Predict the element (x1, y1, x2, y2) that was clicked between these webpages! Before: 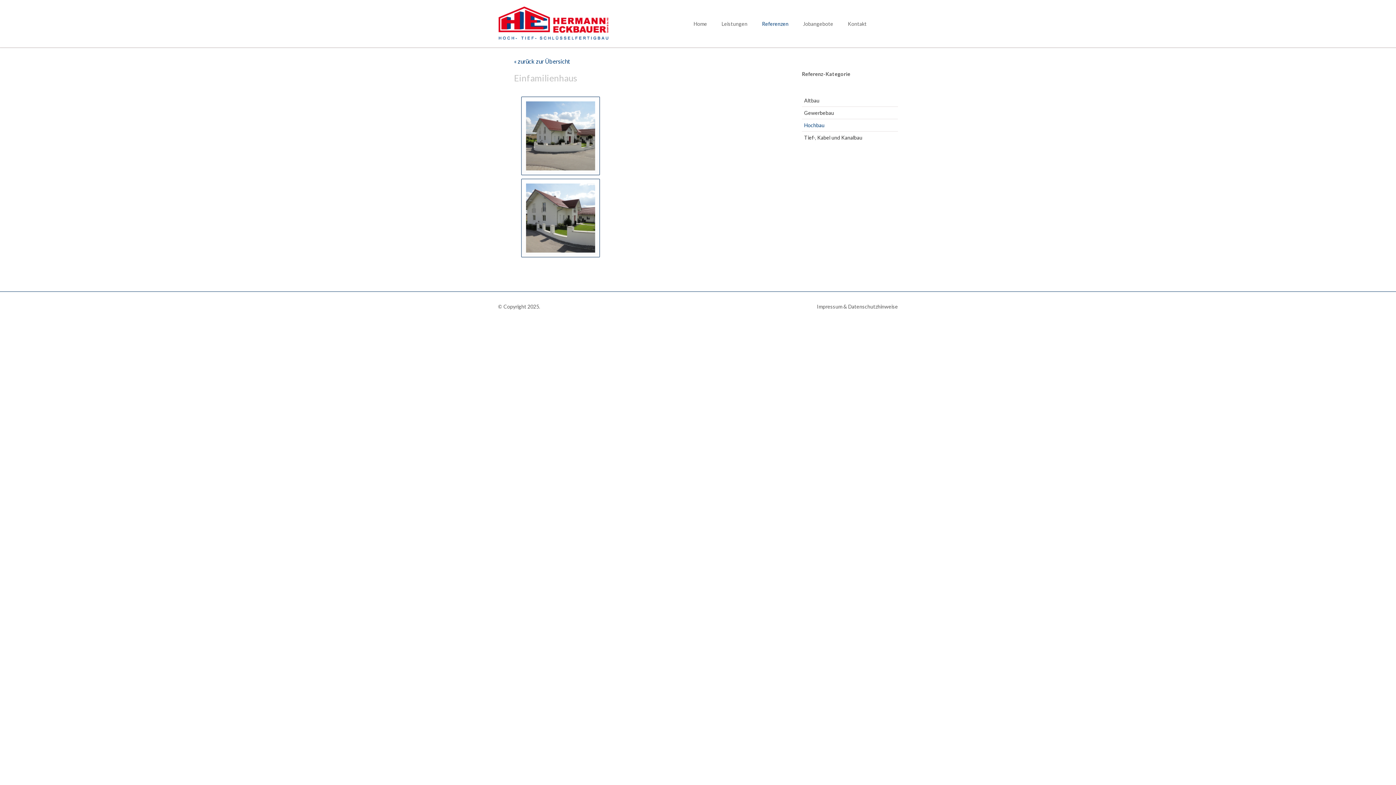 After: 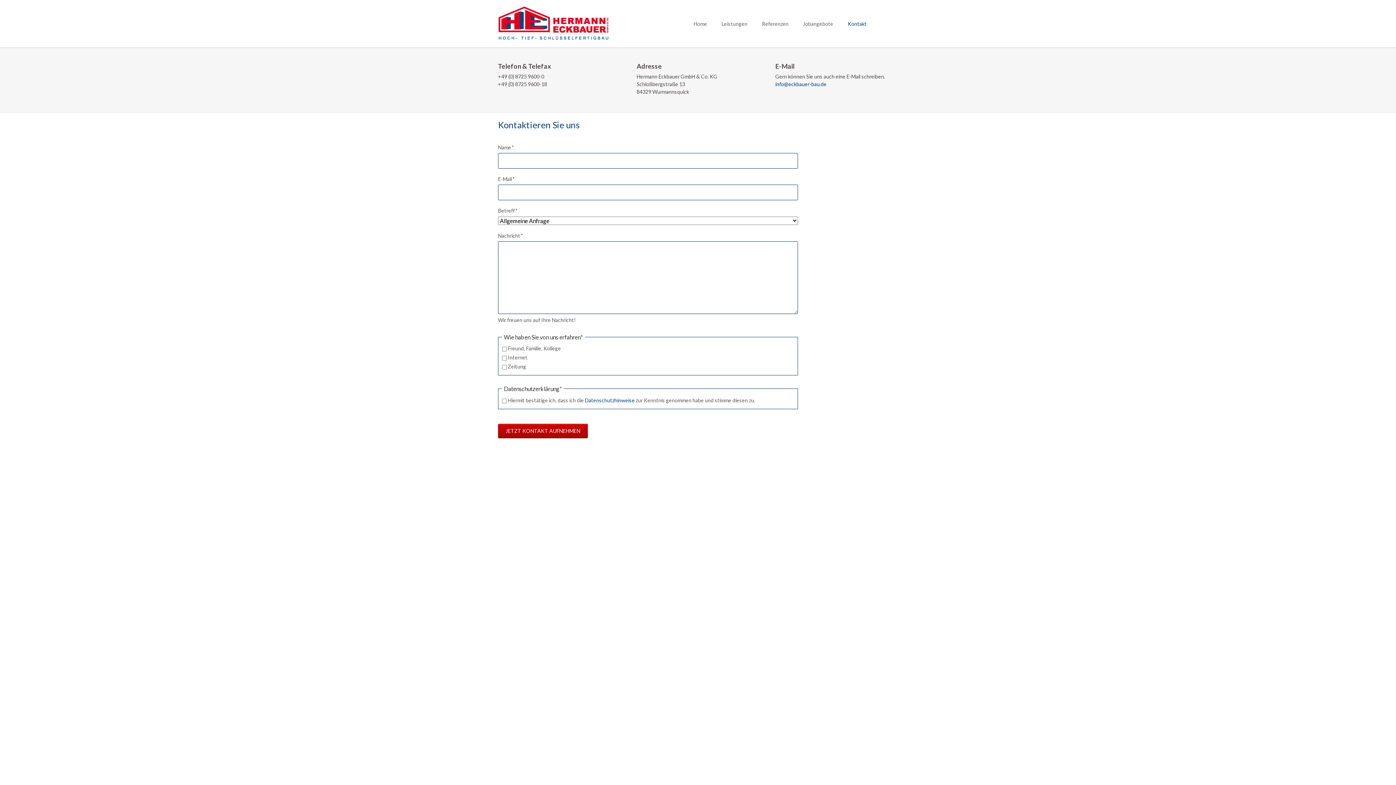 Action: label: Kontakt bbox: (840, 0, 874, 47)